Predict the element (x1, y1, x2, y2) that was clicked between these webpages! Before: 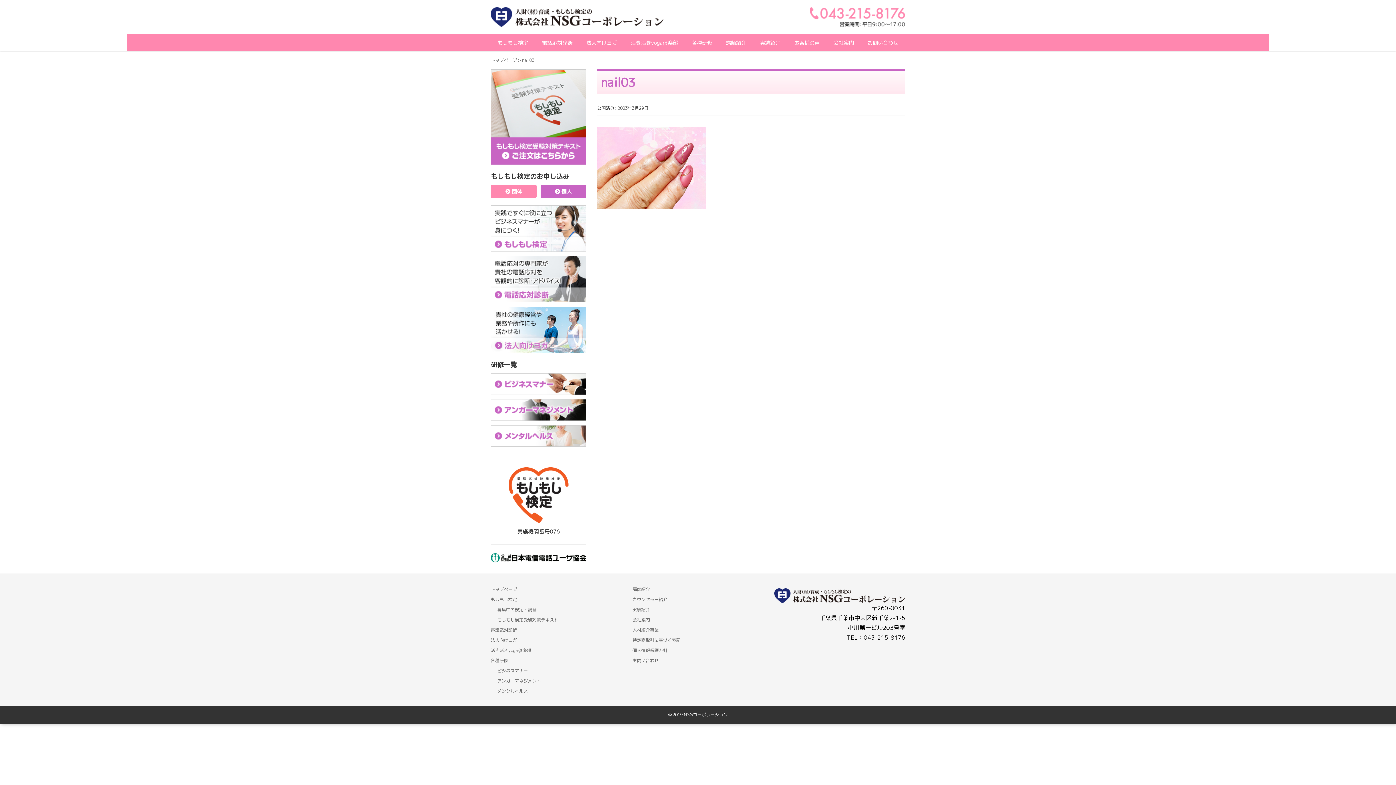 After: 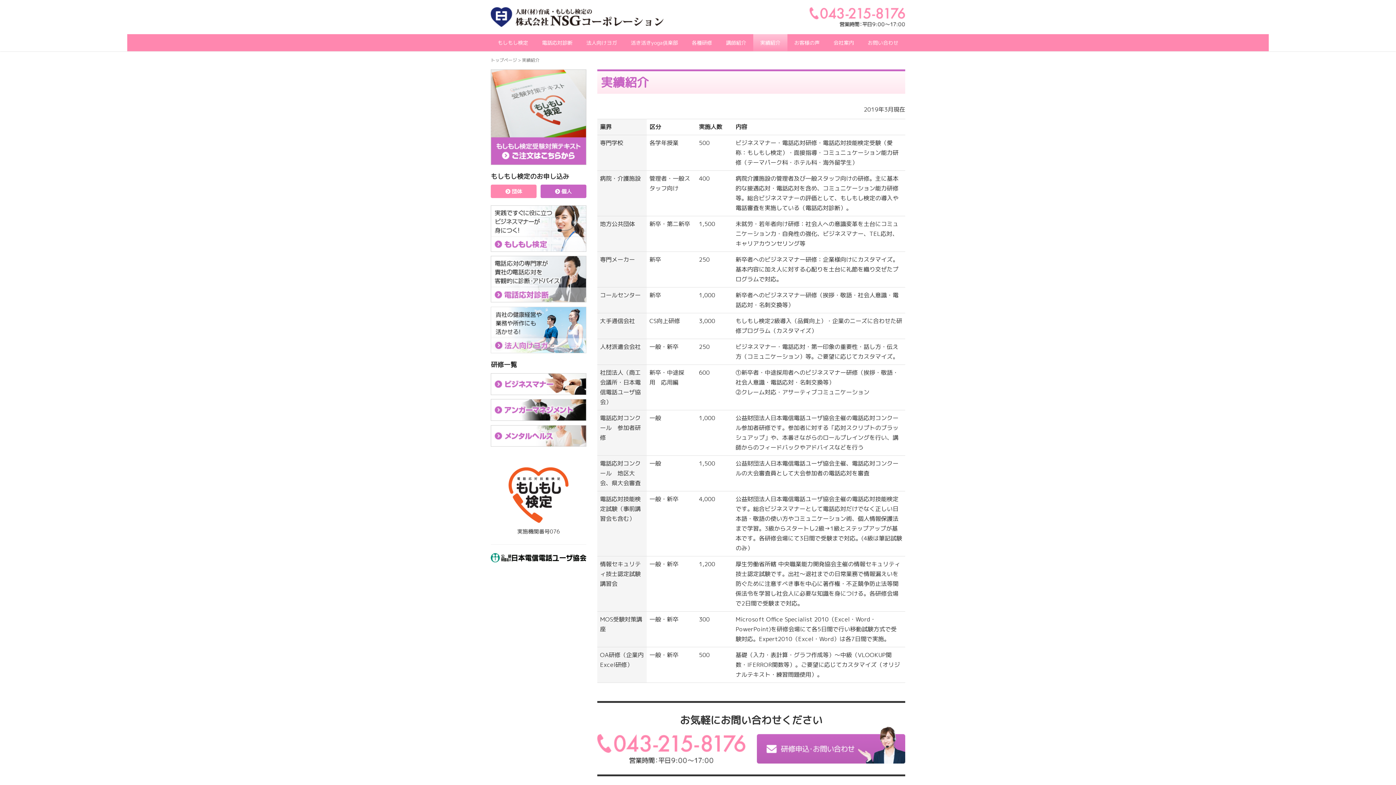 Action: label: 実績紹介 bbox: (632, 606, 650, 612)